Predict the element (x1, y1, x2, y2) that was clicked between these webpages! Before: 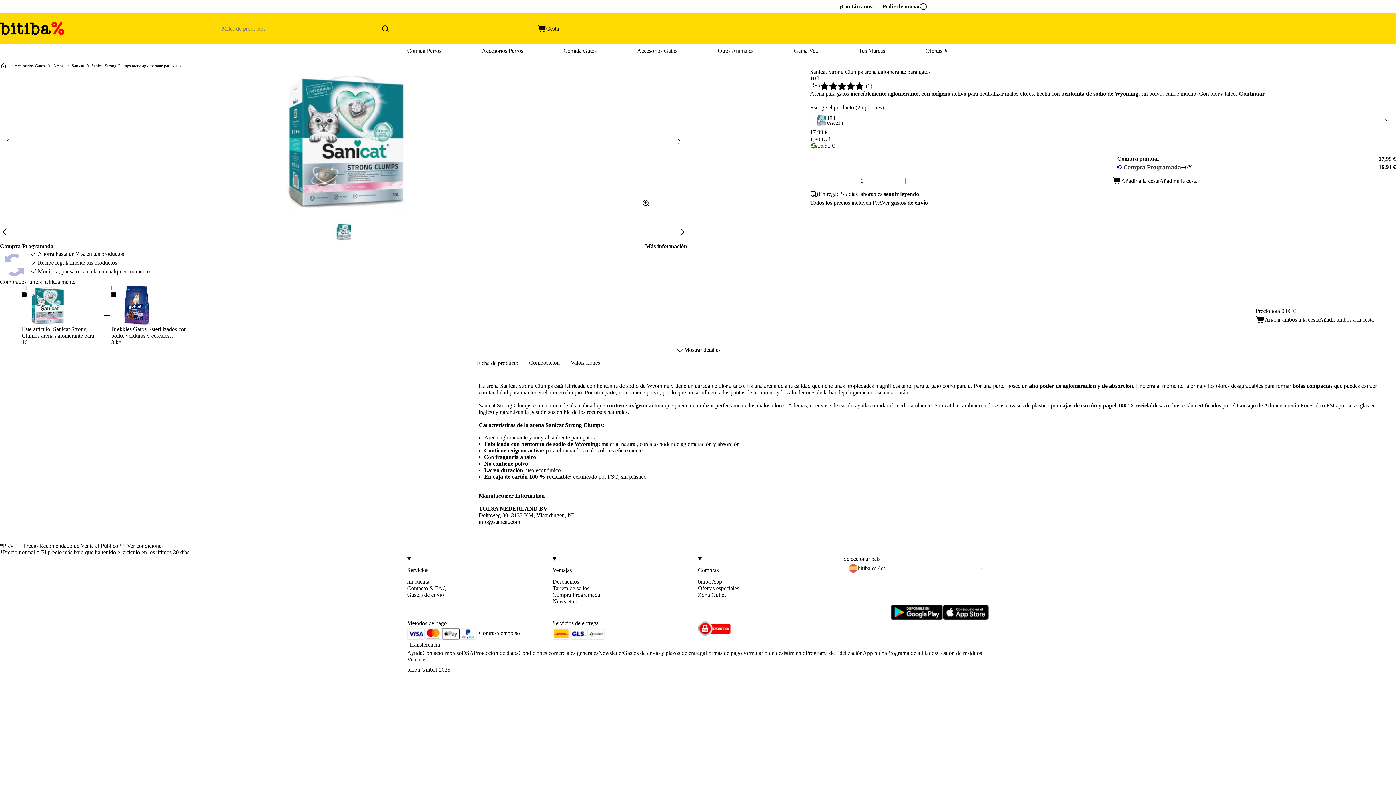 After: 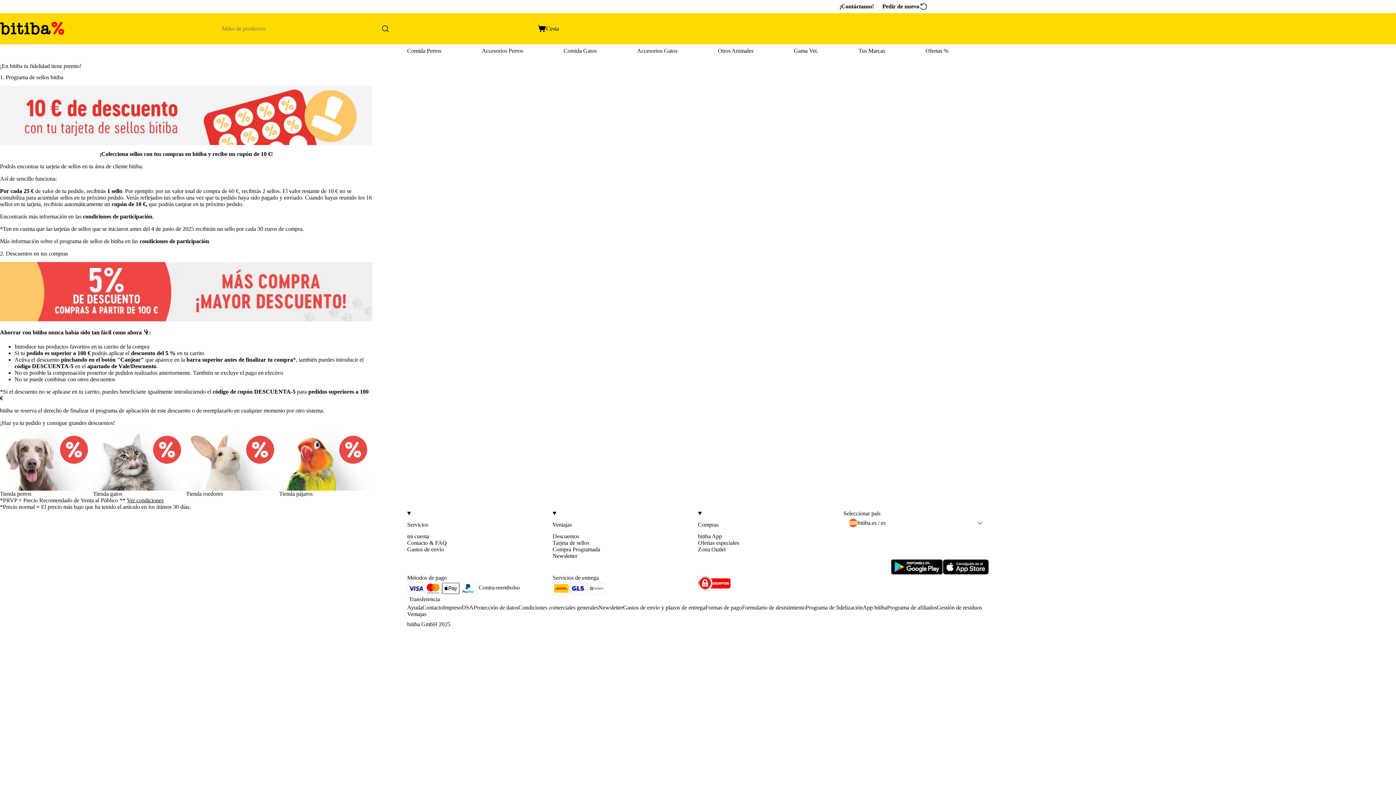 Action: bbox: (805, 650, 862, 656) label: Programa de fidelización